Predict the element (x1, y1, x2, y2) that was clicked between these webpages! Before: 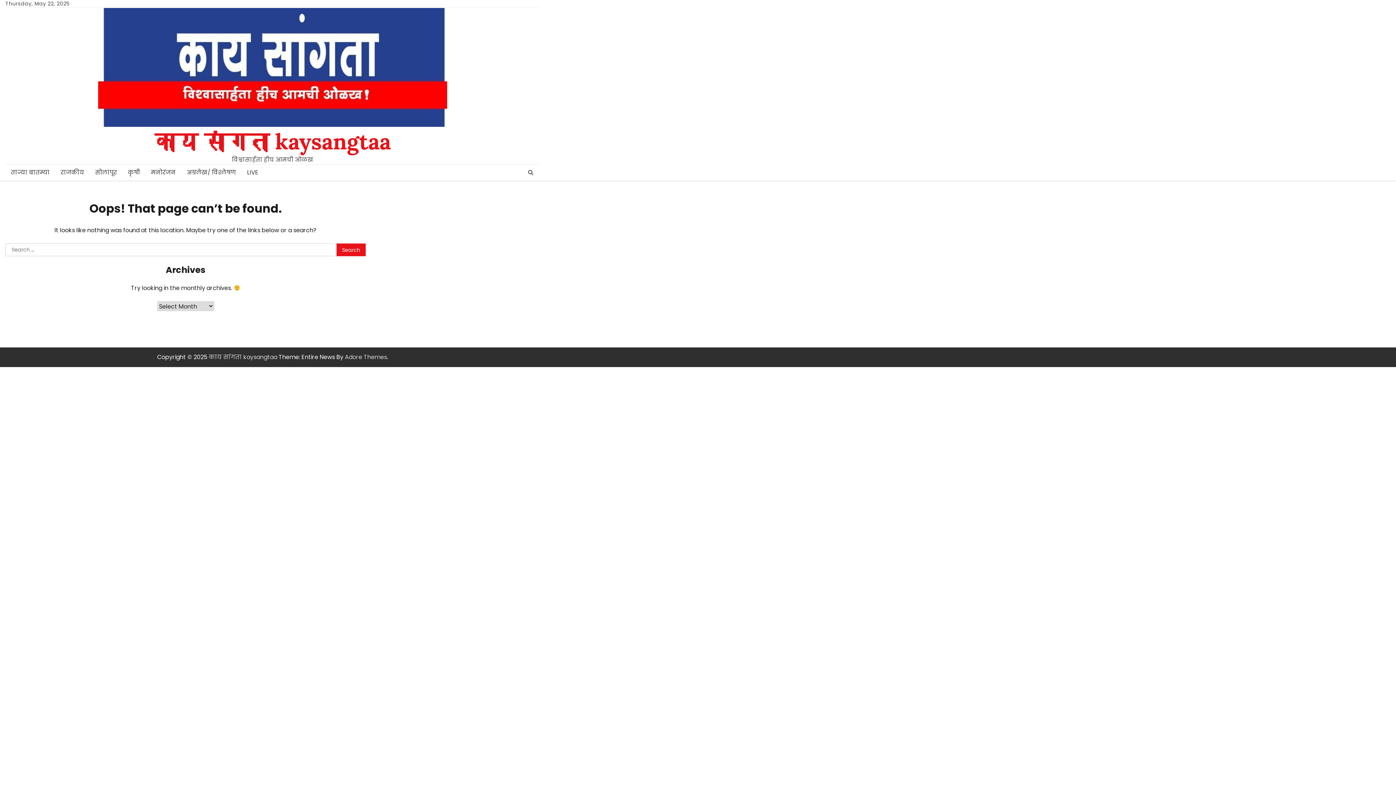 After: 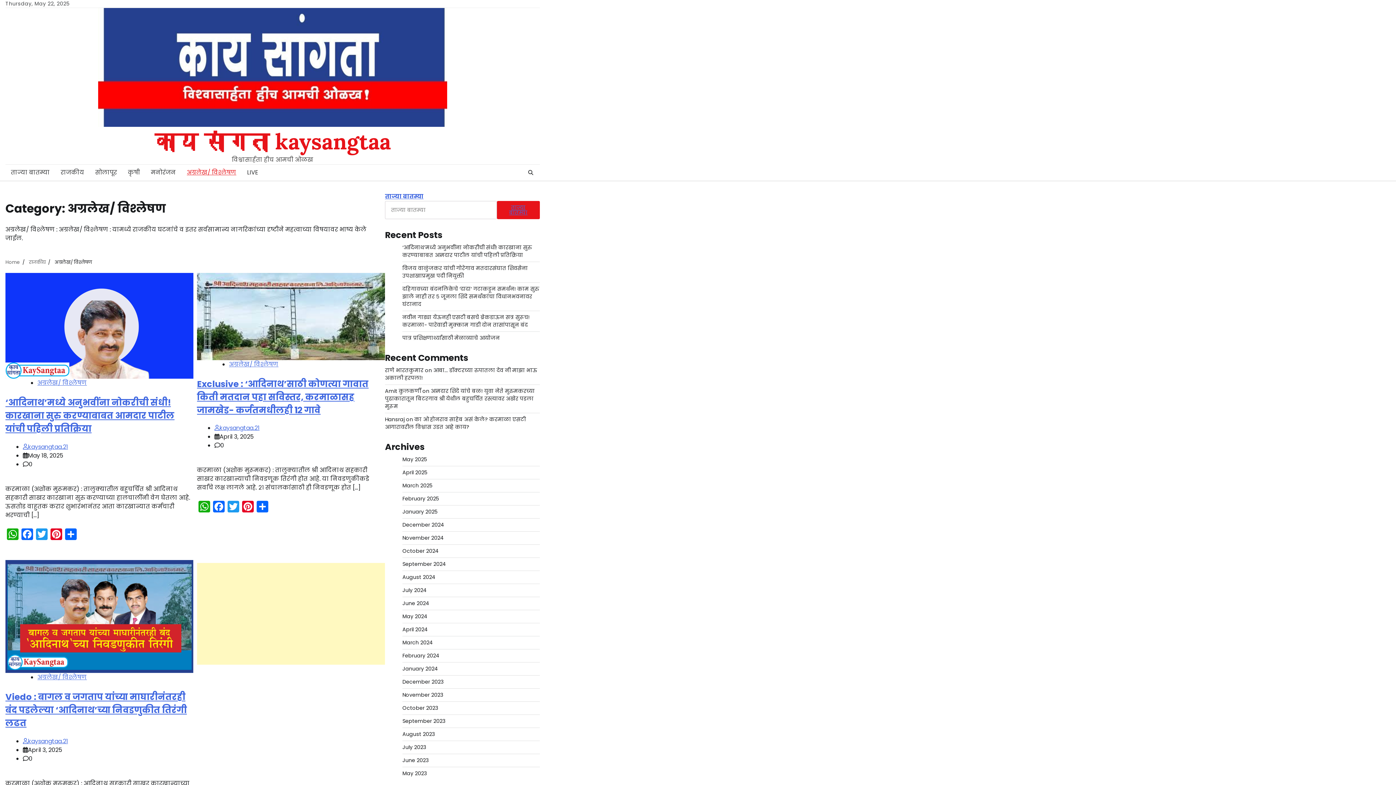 Action: bbox: (181, 164, 241, 180) label: अग्रलेख/ विश्लेषण